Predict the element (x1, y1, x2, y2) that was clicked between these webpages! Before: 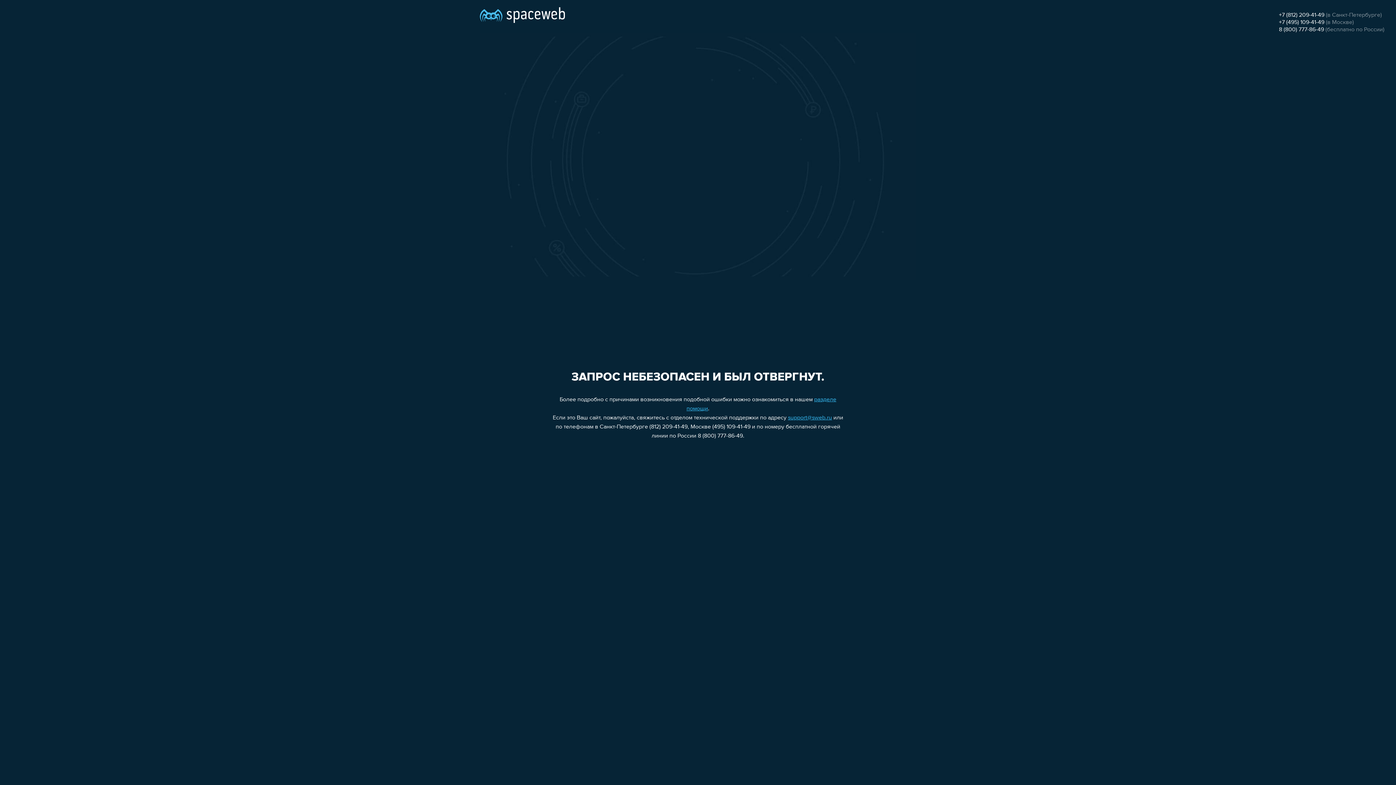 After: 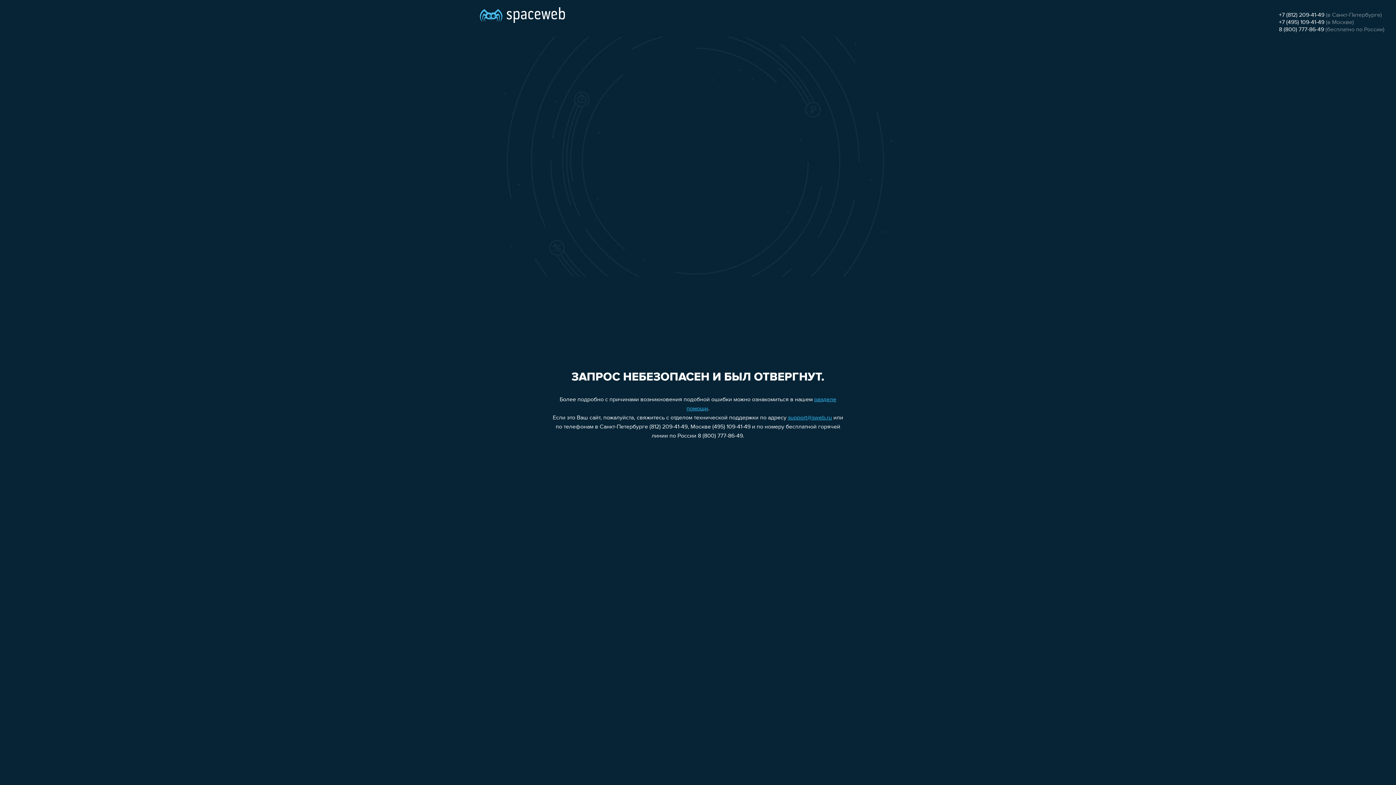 Action: label: +7 (495) 109-41-49 bbox: (1279, 19, 1324, 25)